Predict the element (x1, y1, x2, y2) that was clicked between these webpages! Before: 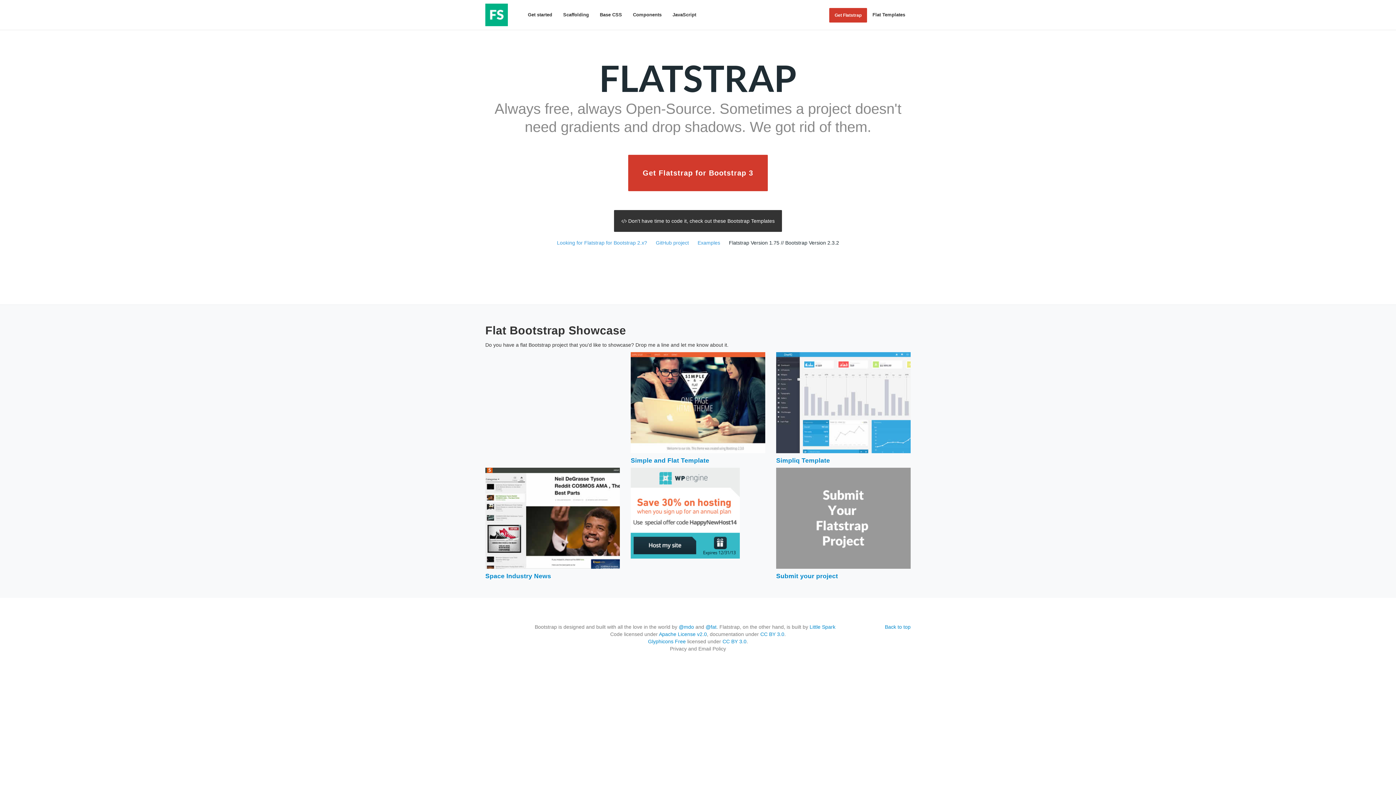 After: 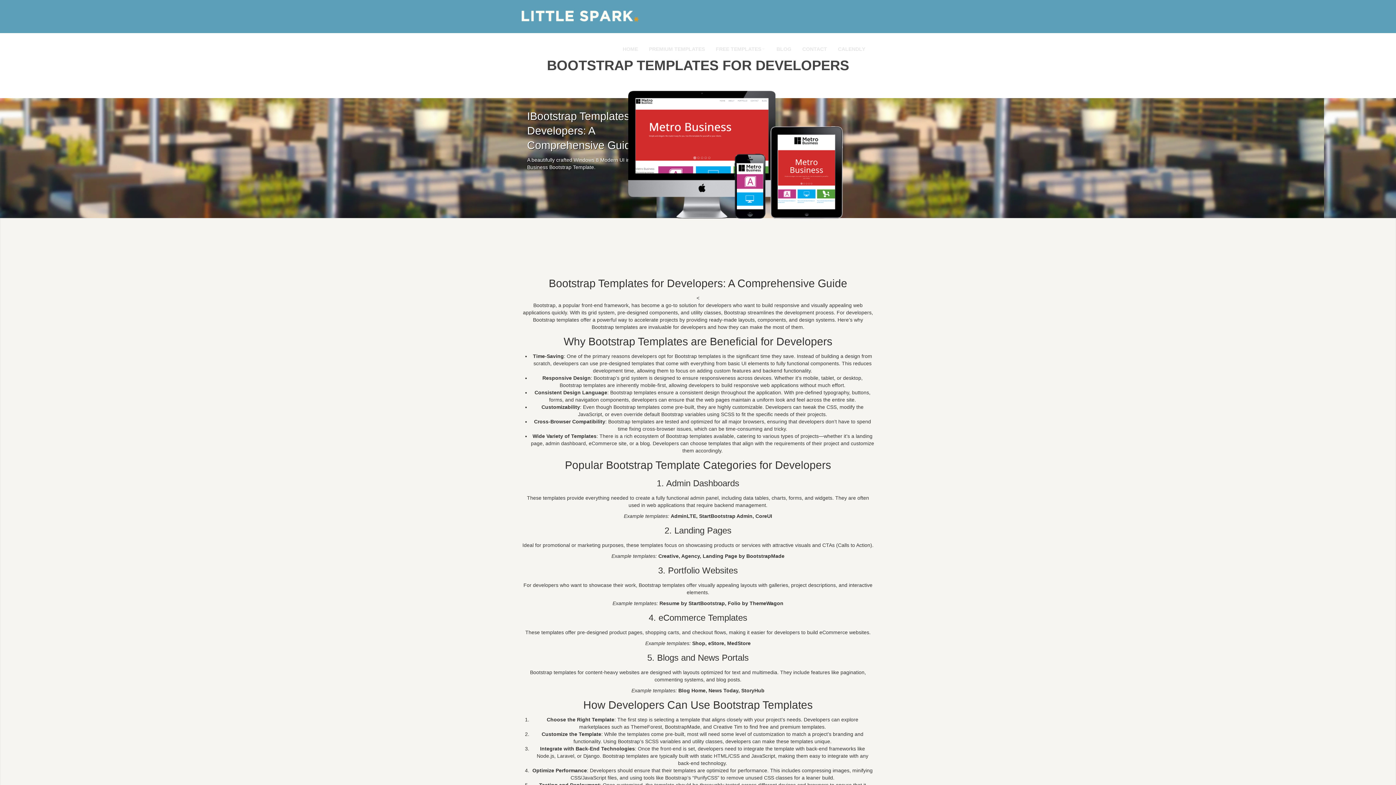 Action: label: Little Spark bbox: (809, 624, 835, 630)